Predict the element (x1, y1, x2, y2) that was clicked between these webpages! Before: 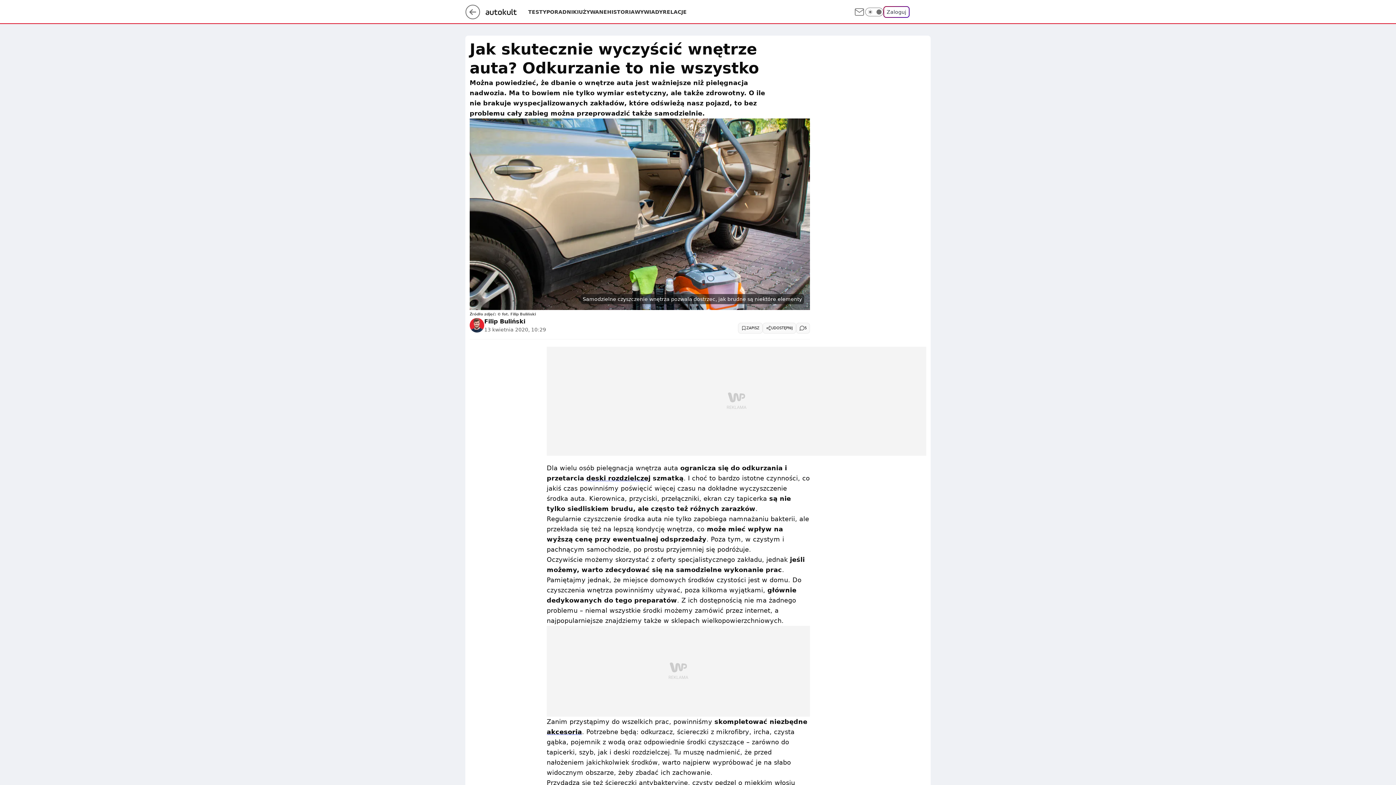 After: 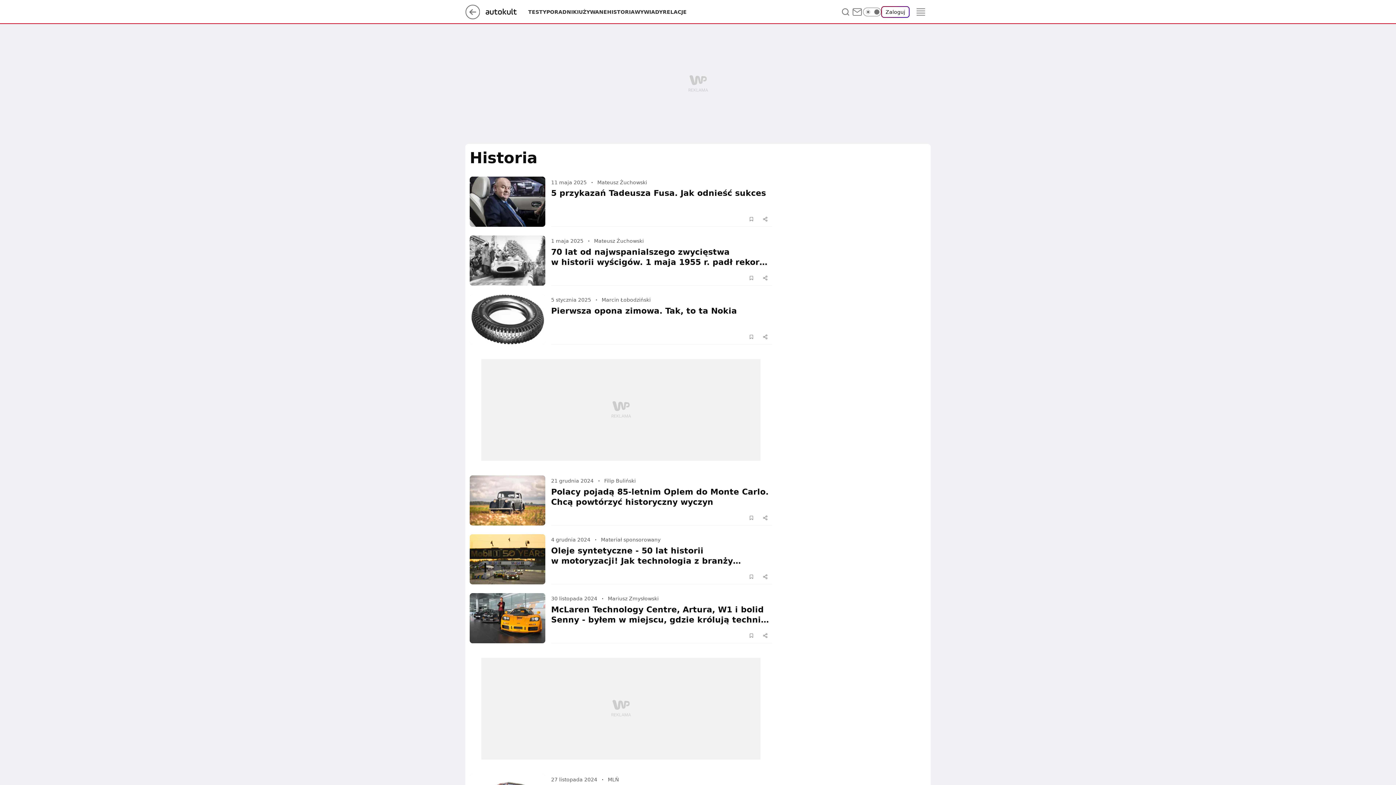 Action: bbox: (607, 8, 634, 15) label: HISTORIA